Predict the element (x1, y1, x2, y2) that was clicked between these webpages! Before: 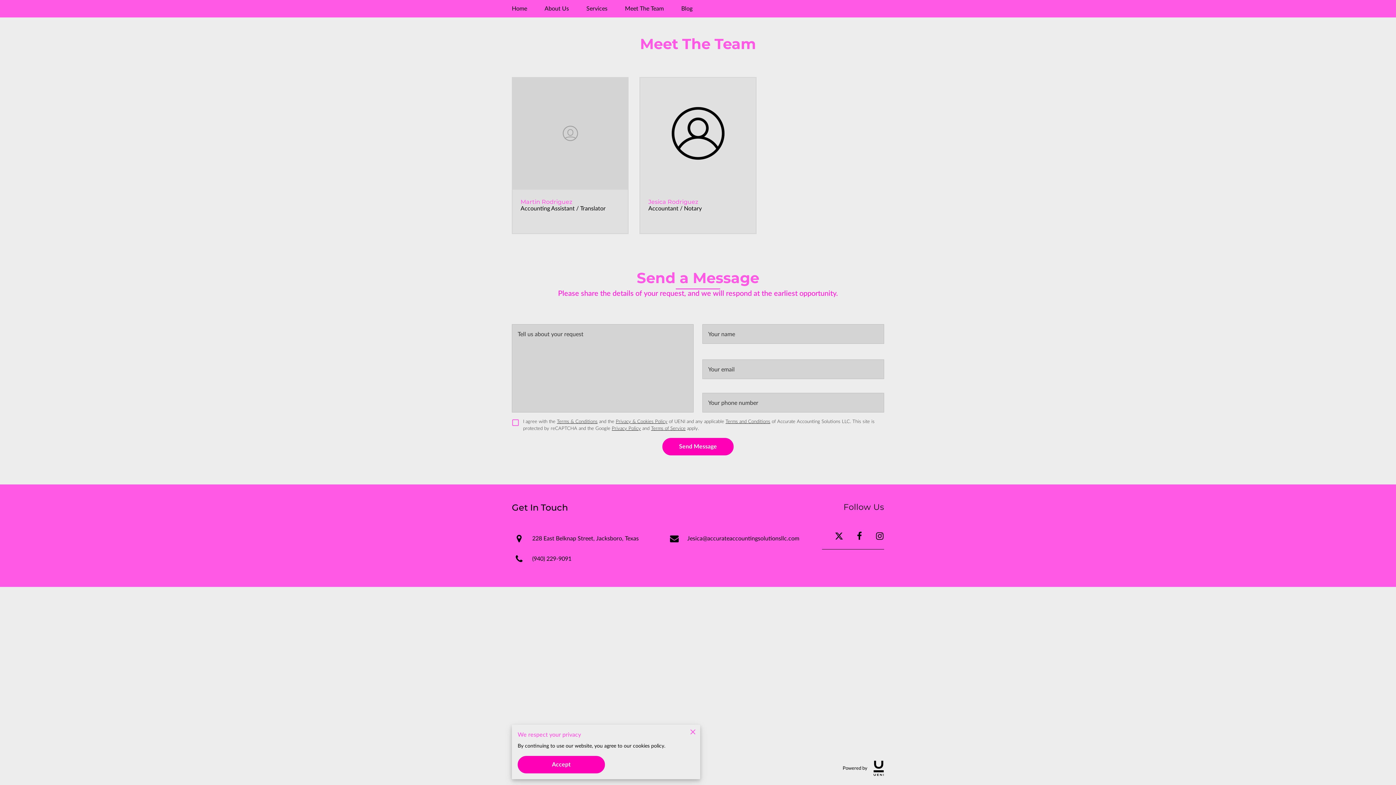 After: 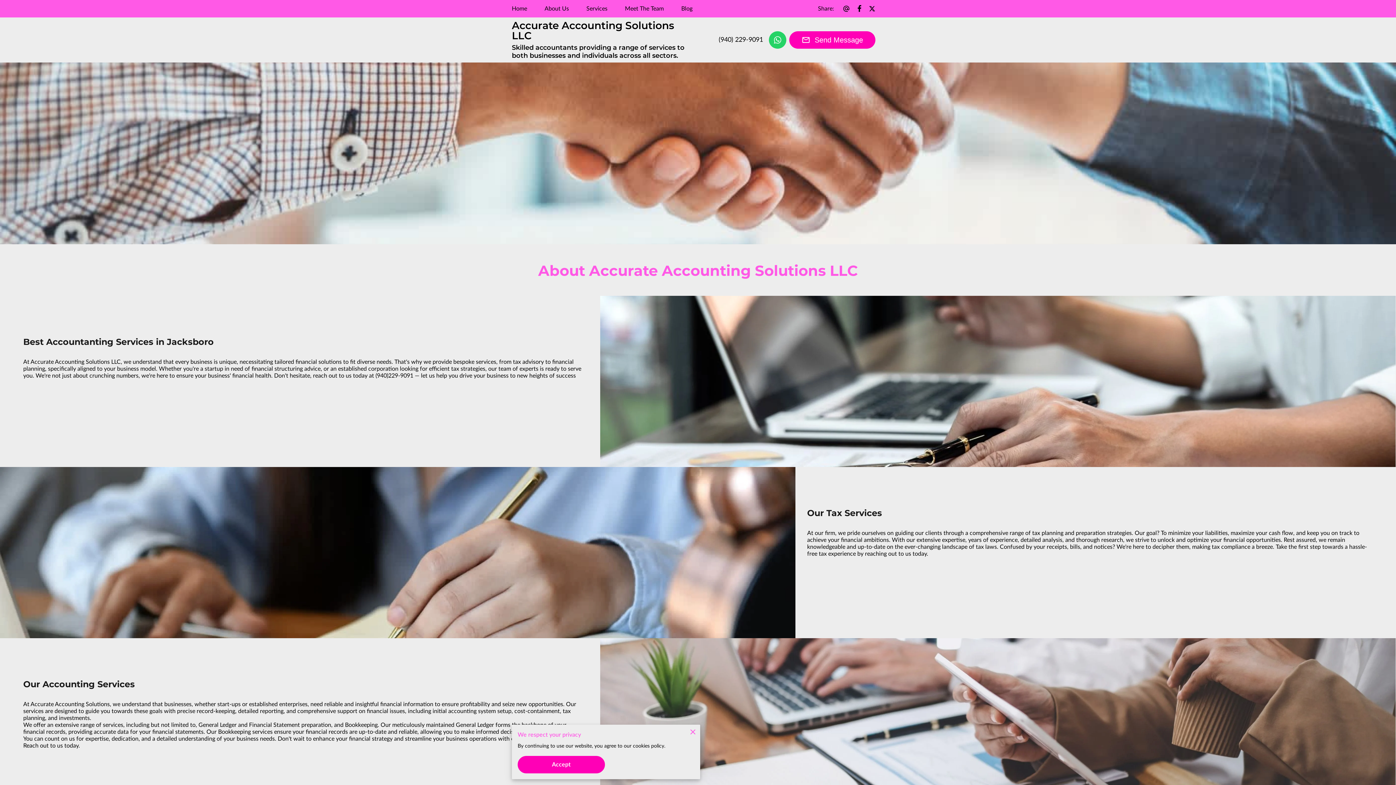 Action: bbox: (512, 5, 527, 12) label: Home